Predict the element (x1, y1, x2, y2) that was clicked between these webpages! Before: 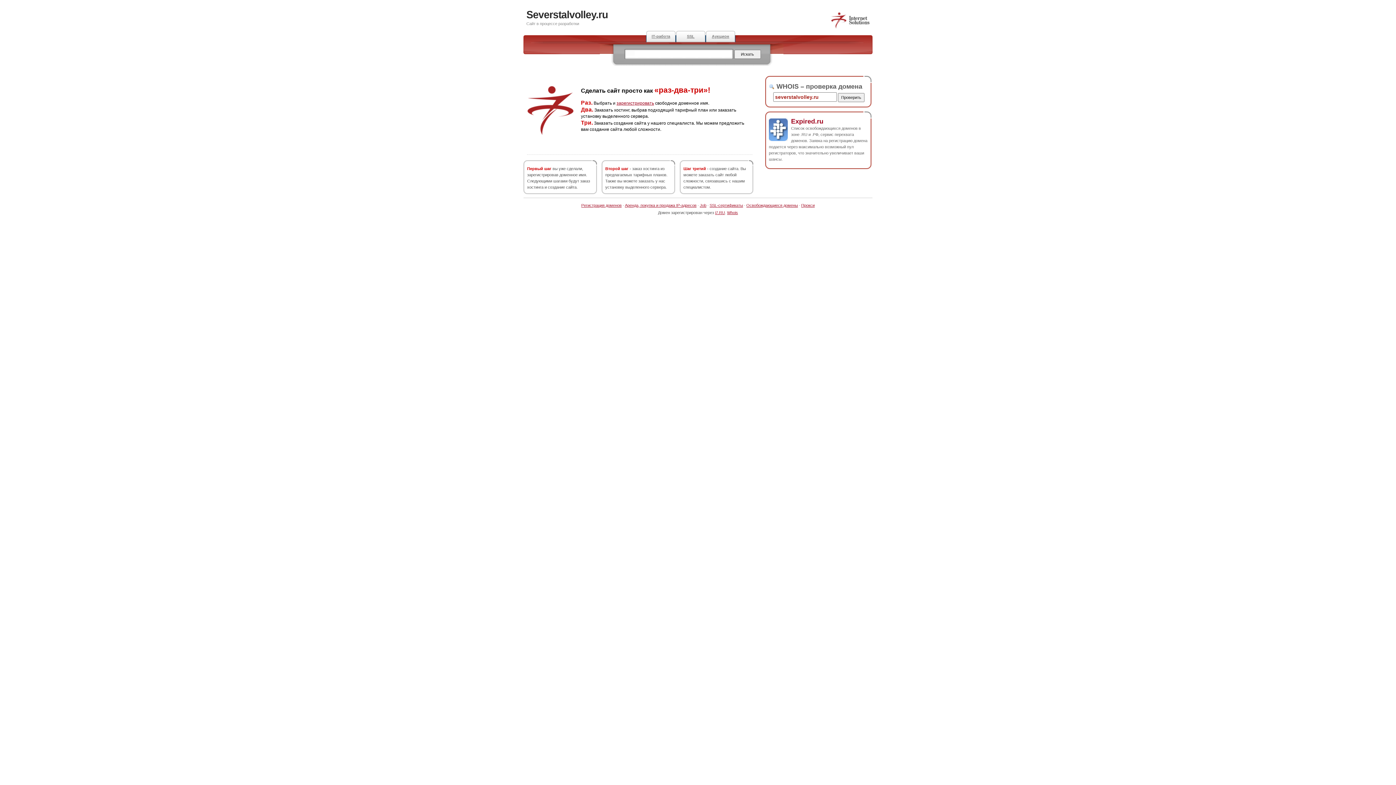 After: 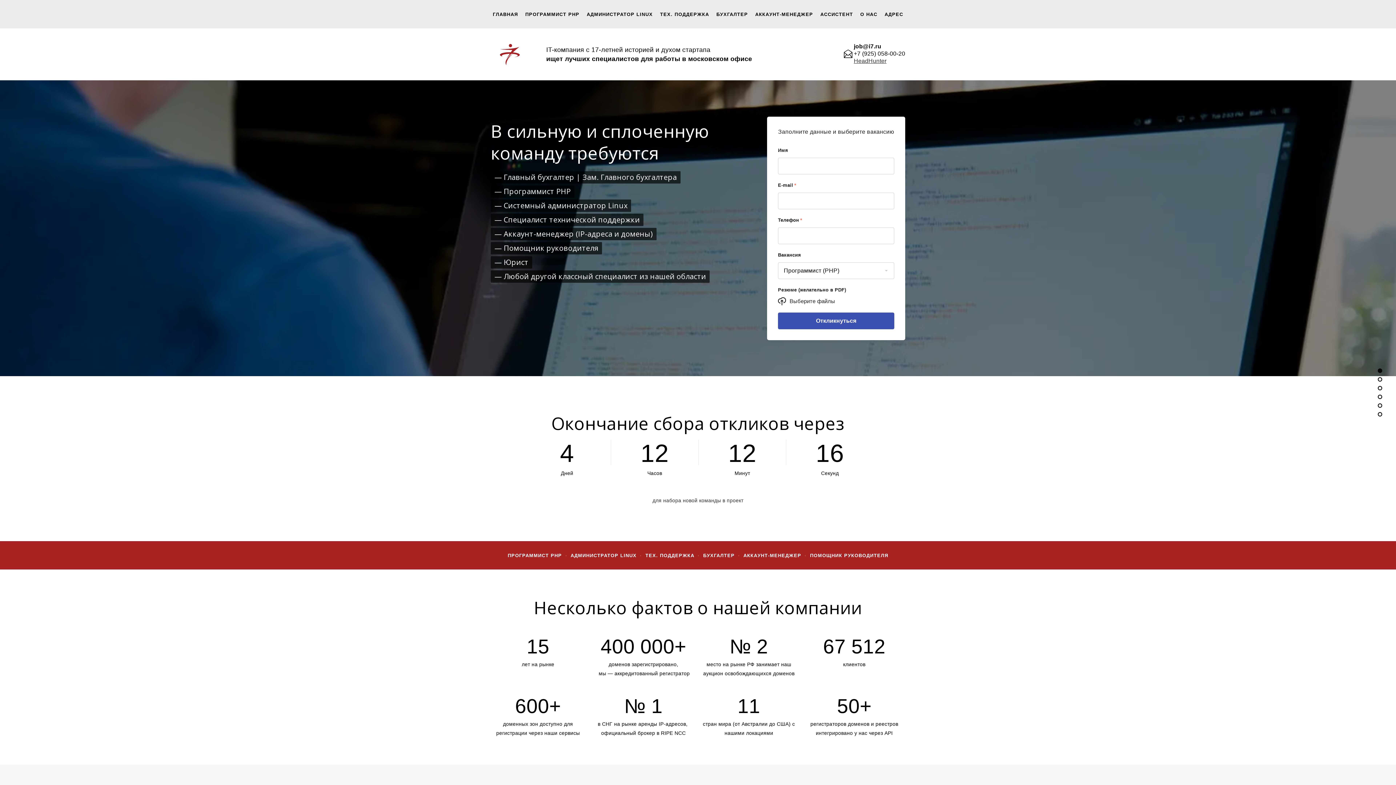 Action: bbox: (646, 30, 676, 42) label: IT-работа